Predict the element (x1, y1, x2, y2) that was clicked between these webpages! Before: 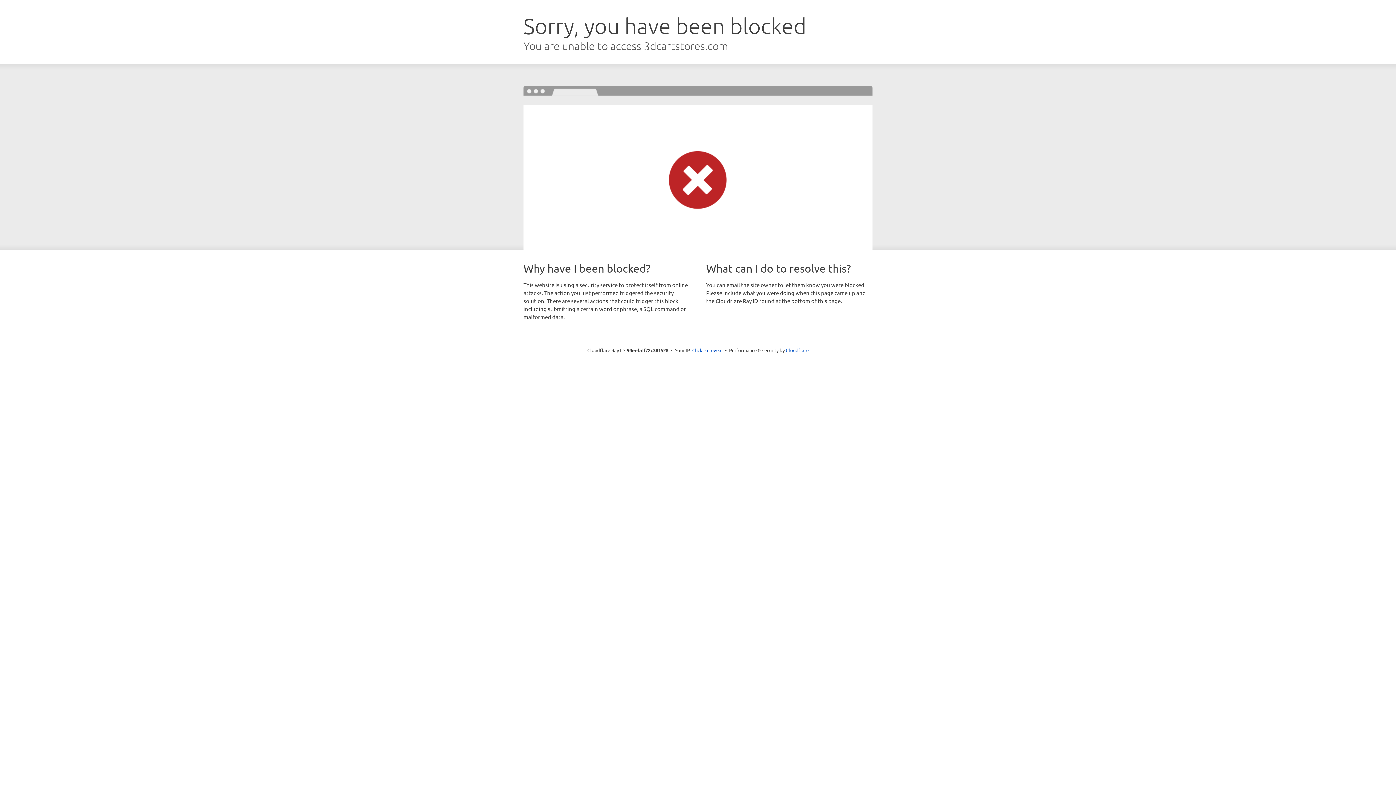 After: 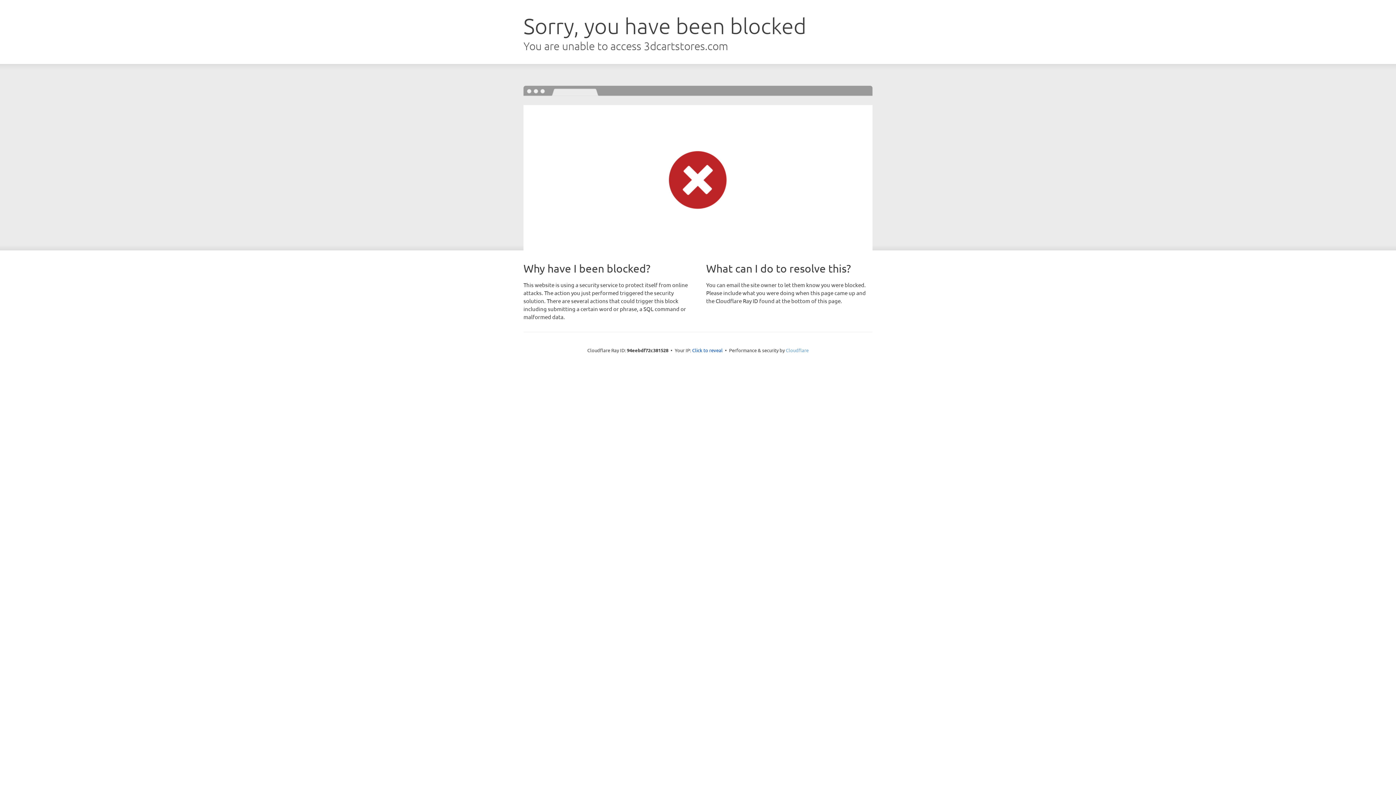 Action: label: Cloudflare bbox: (786, 347, 808, 353)